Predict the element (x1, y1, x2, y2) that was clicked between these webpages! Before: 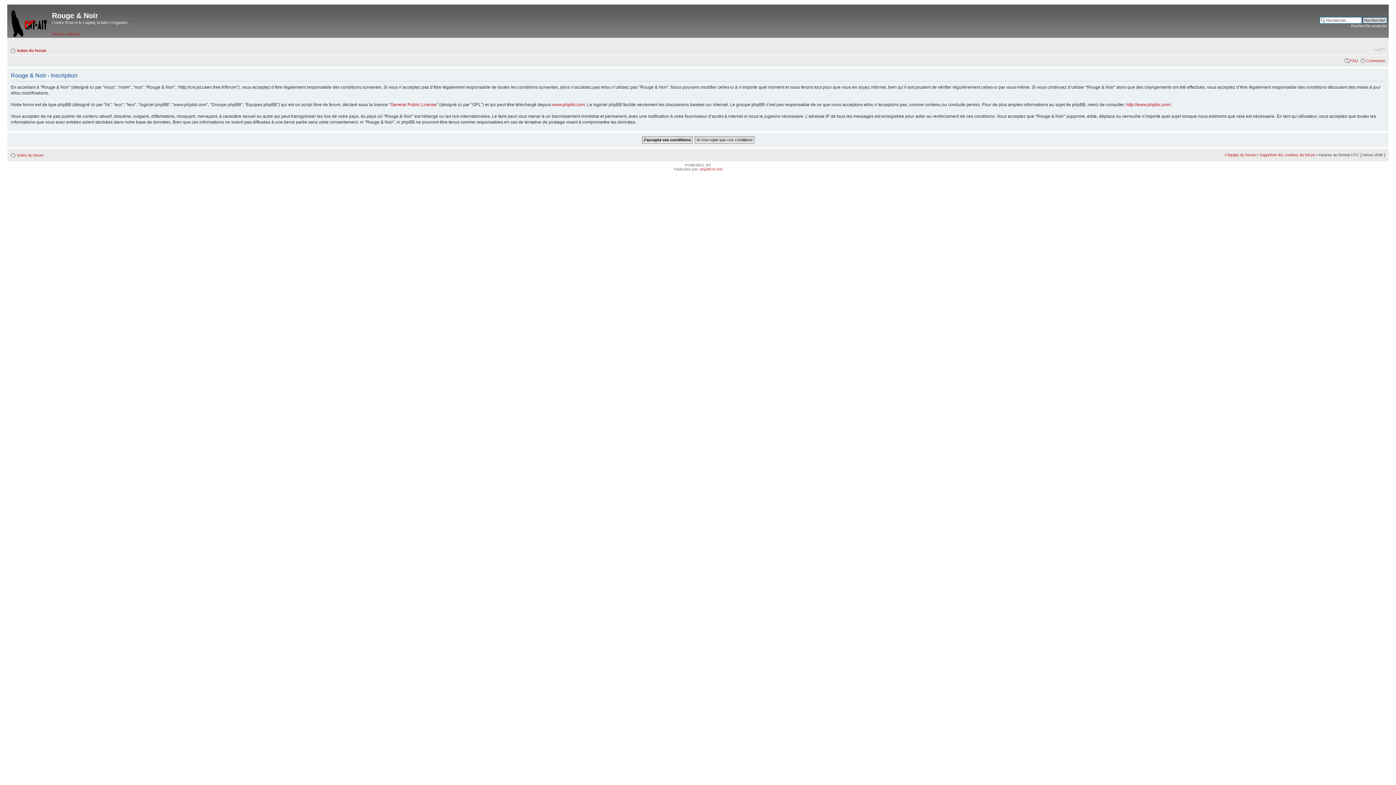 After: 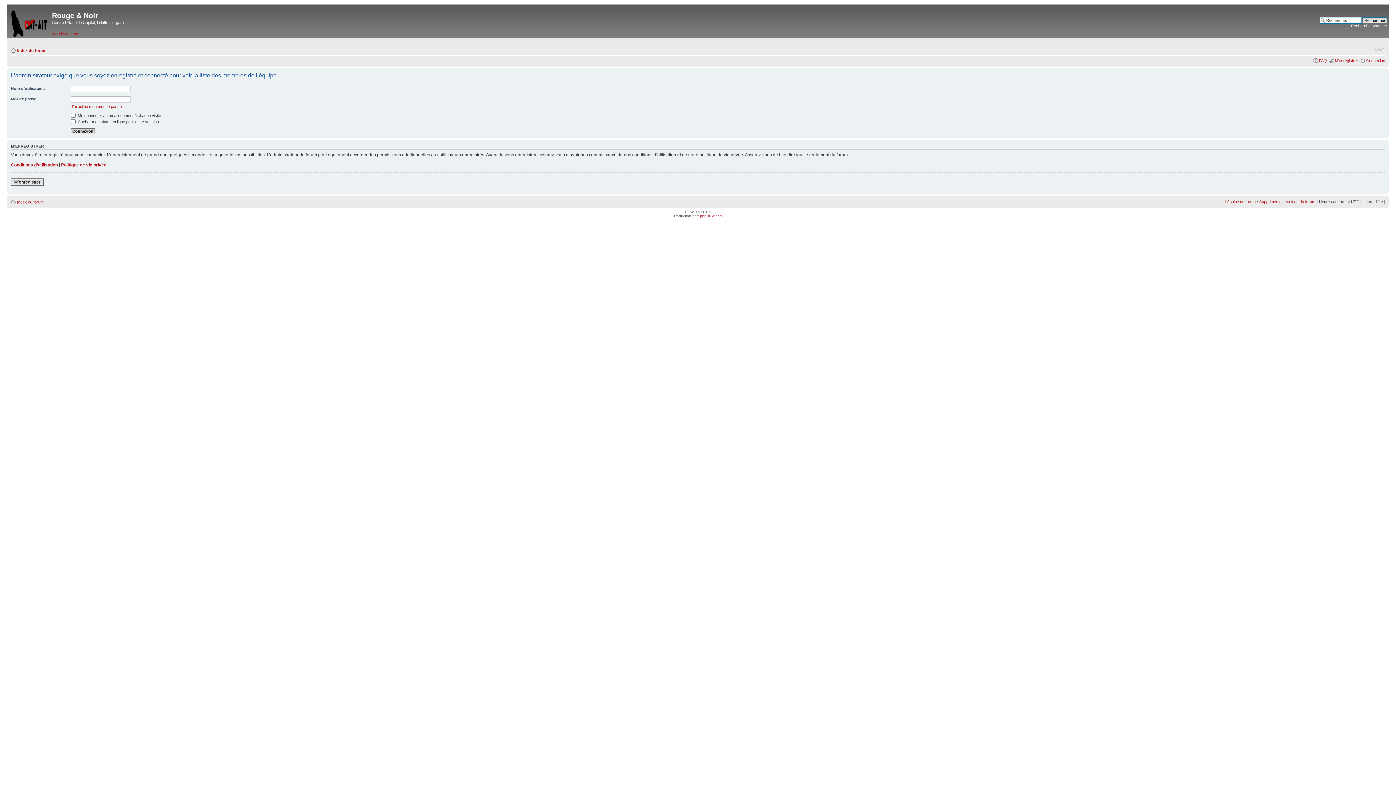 Action: bbox: (1225, 152, 1256, 157) label: L’équipe du forum